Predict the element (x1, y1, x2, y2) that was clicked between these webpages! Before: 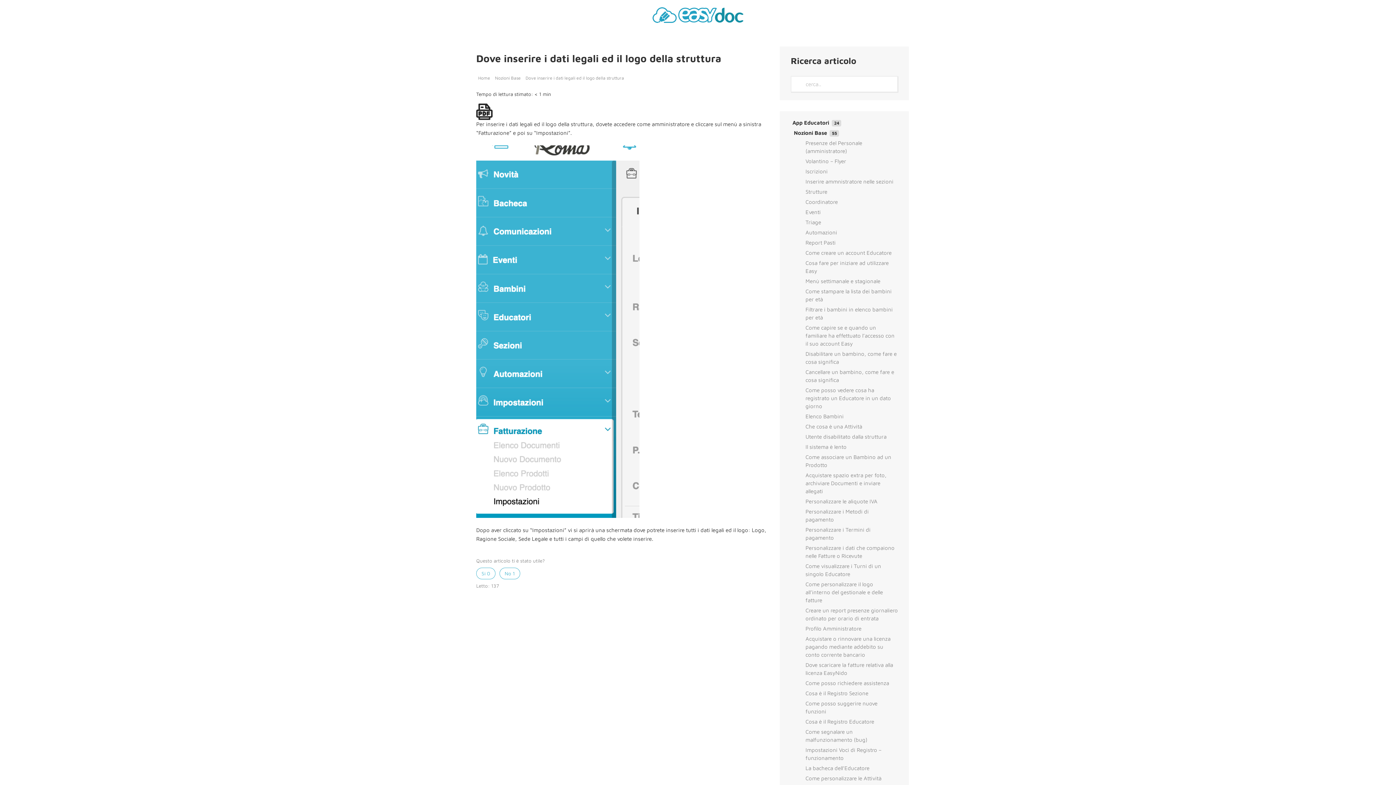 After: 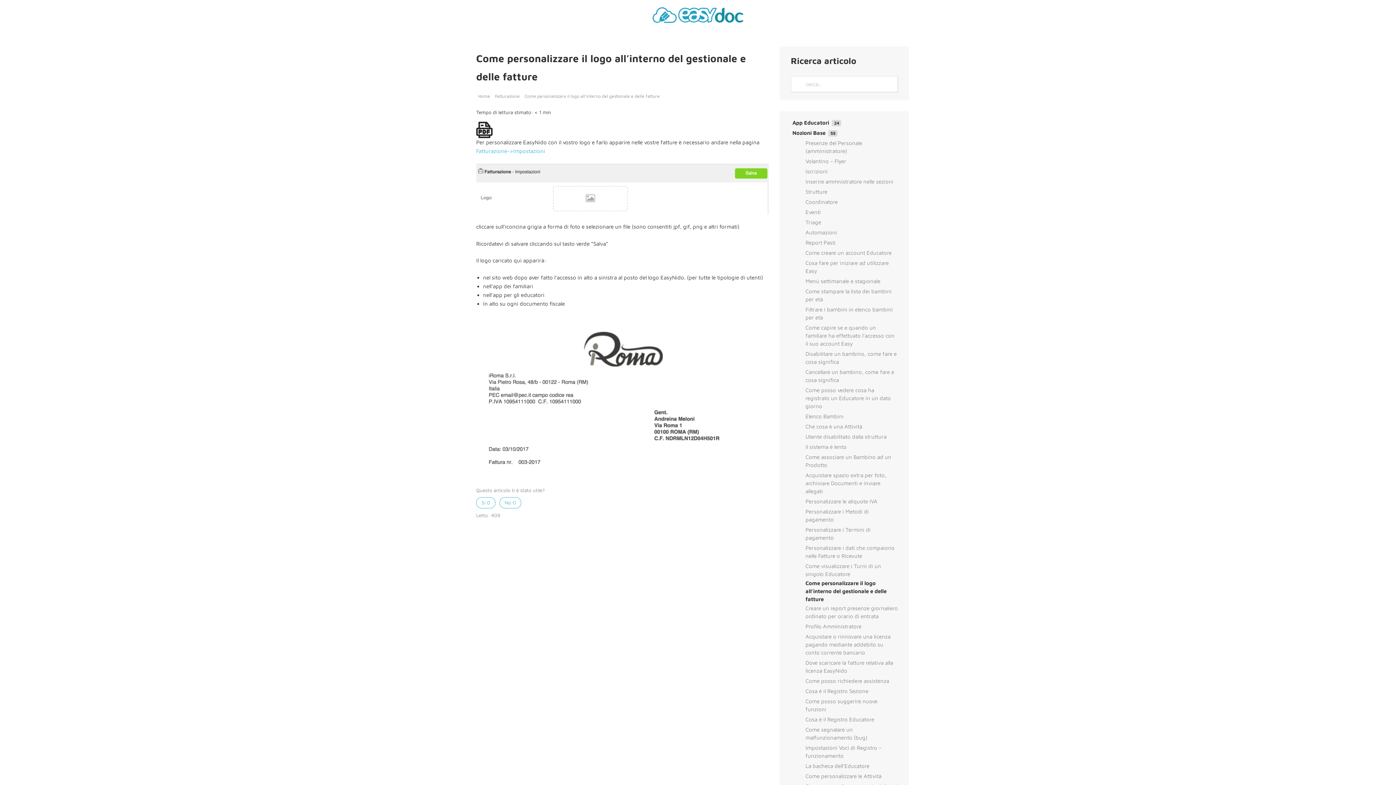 Action: label: Come personalizzare il logo all’interno del gestionale e delle fatture bbox: (796, 579, 898, 605)